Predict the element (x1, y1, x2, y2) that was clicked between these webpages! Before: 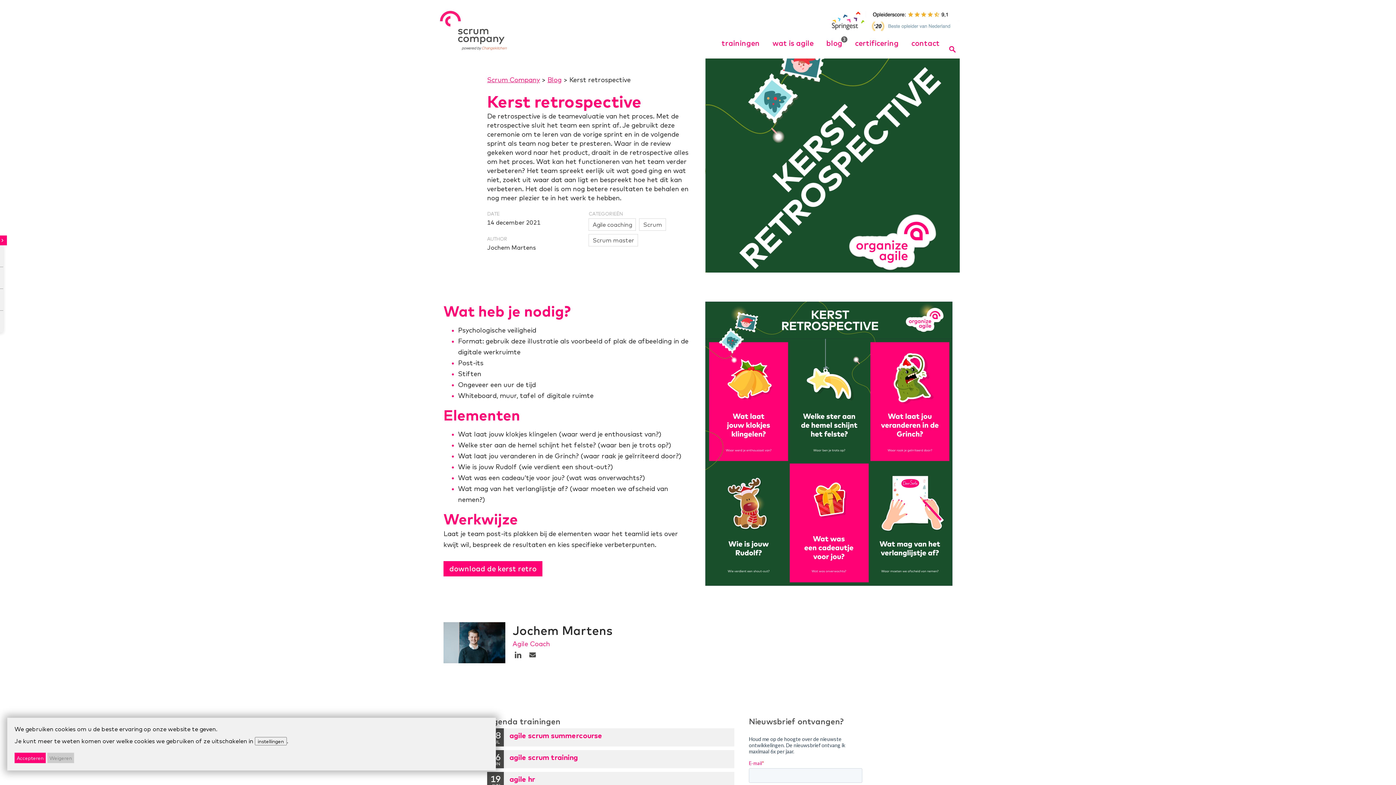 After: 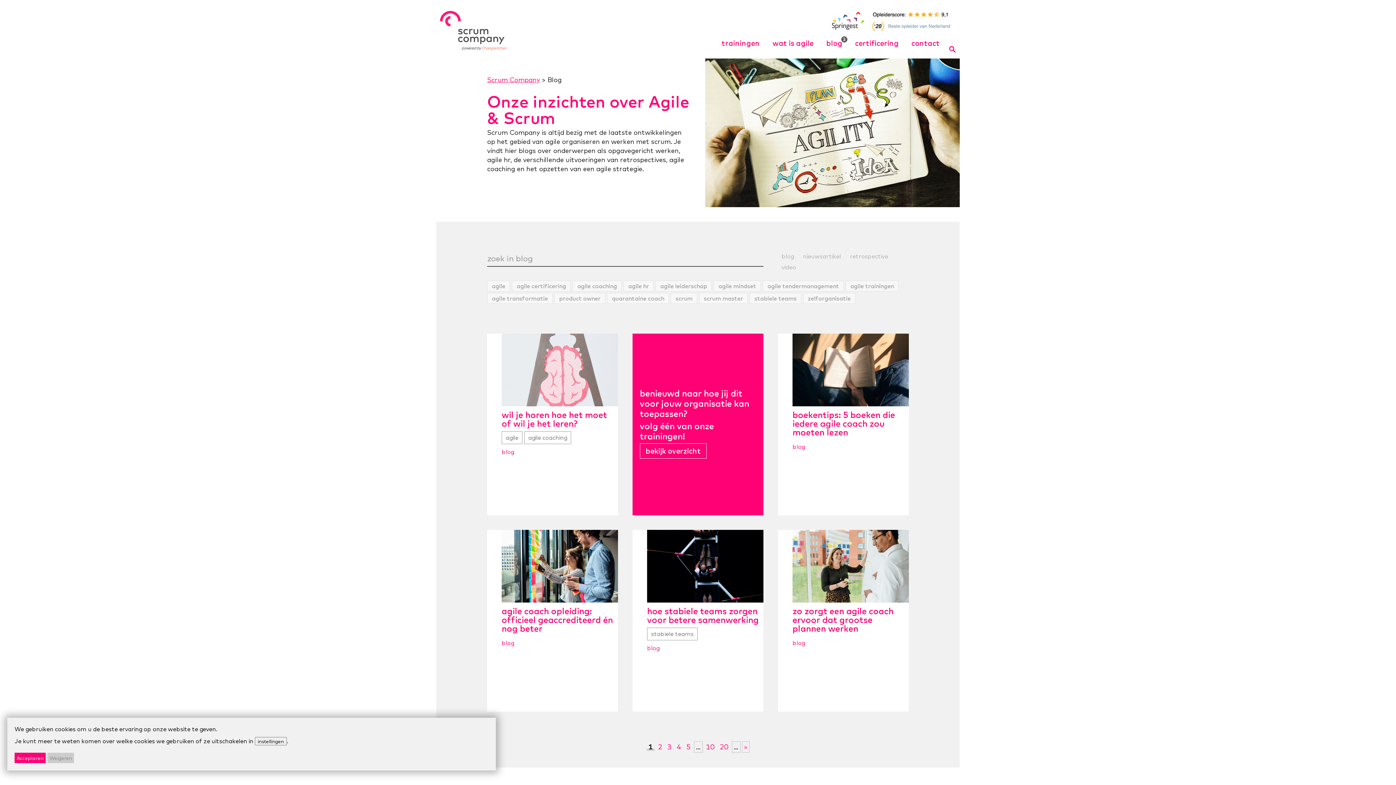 Action: label: blog
3 bbox: (826, 38, 842, 50)